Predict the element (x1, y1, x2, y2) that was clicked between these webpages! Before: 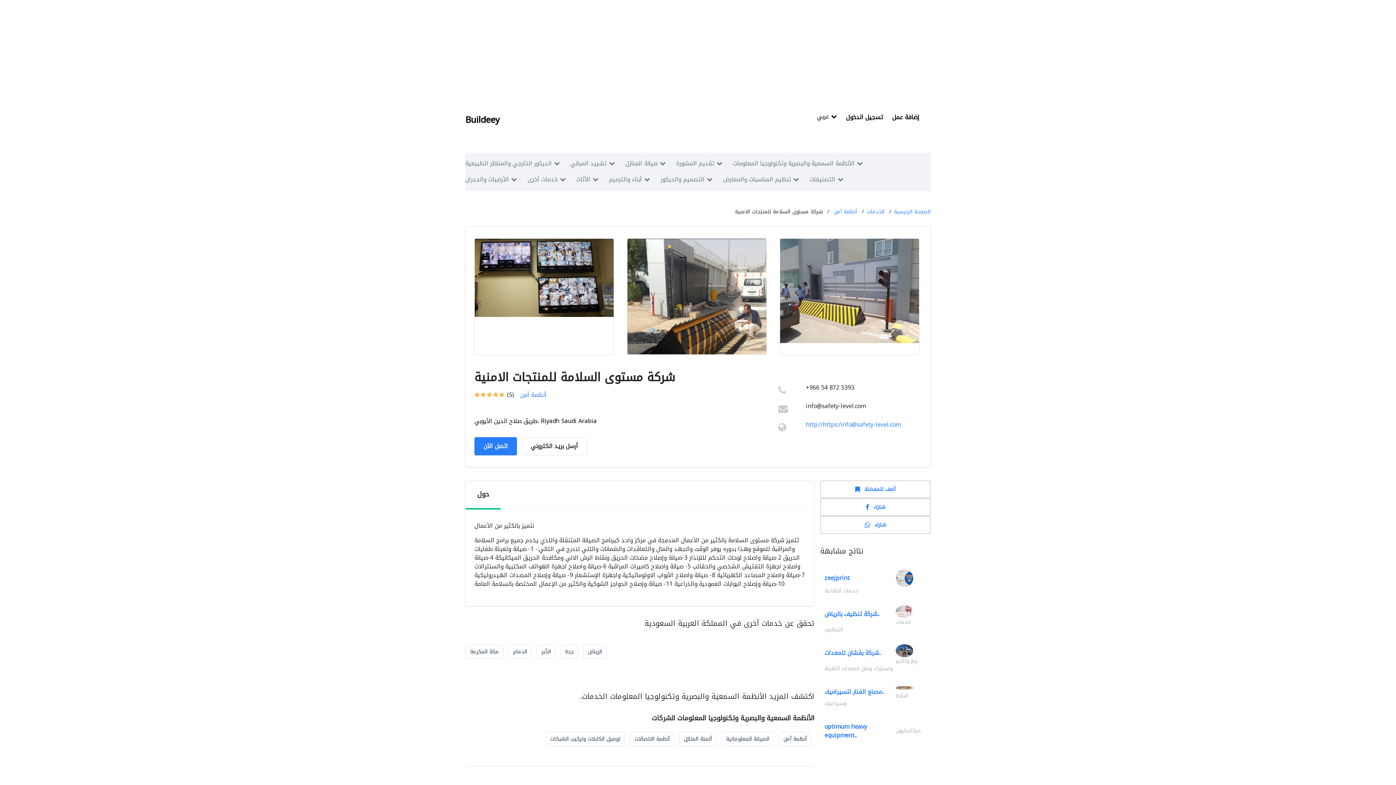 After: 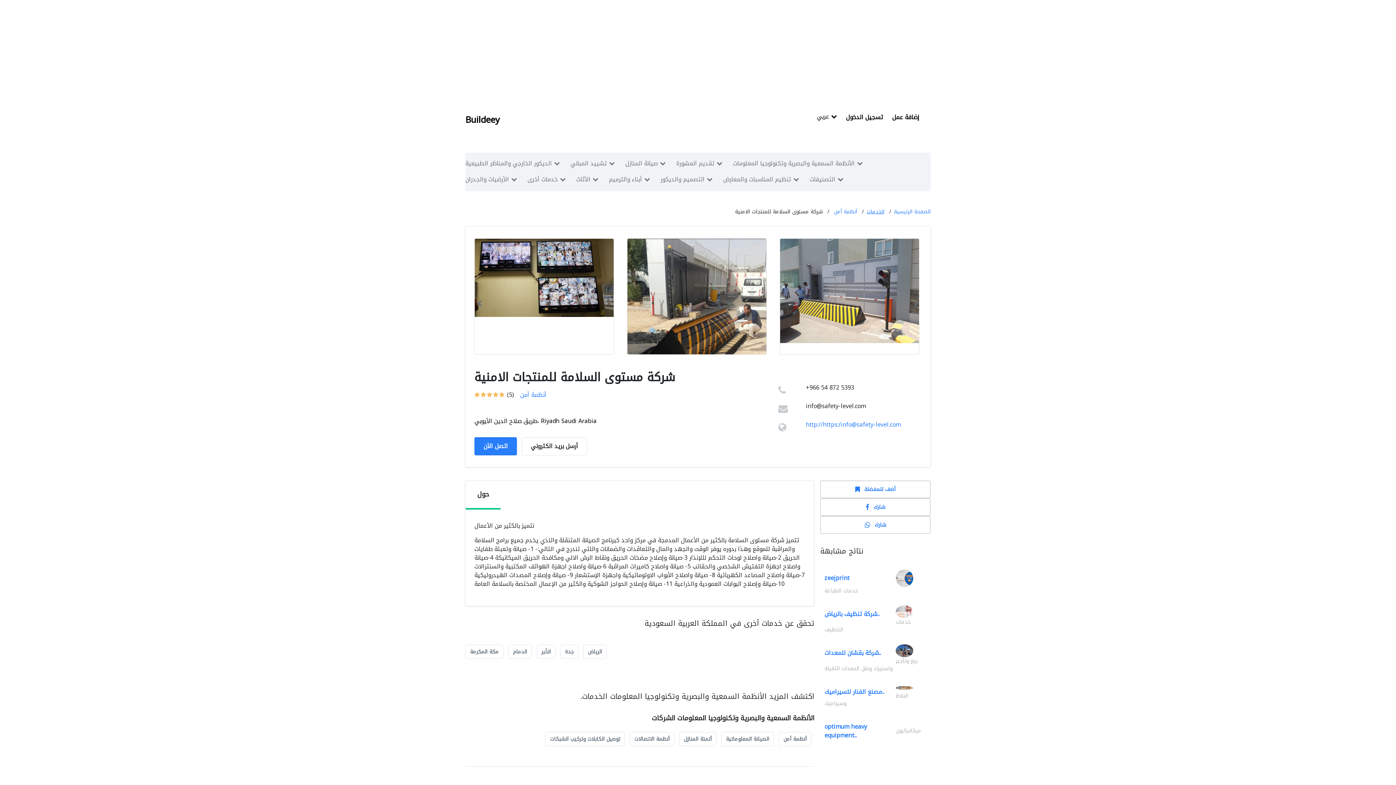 Action: label: الخدمات bbox: (866, 206, 884, 216)